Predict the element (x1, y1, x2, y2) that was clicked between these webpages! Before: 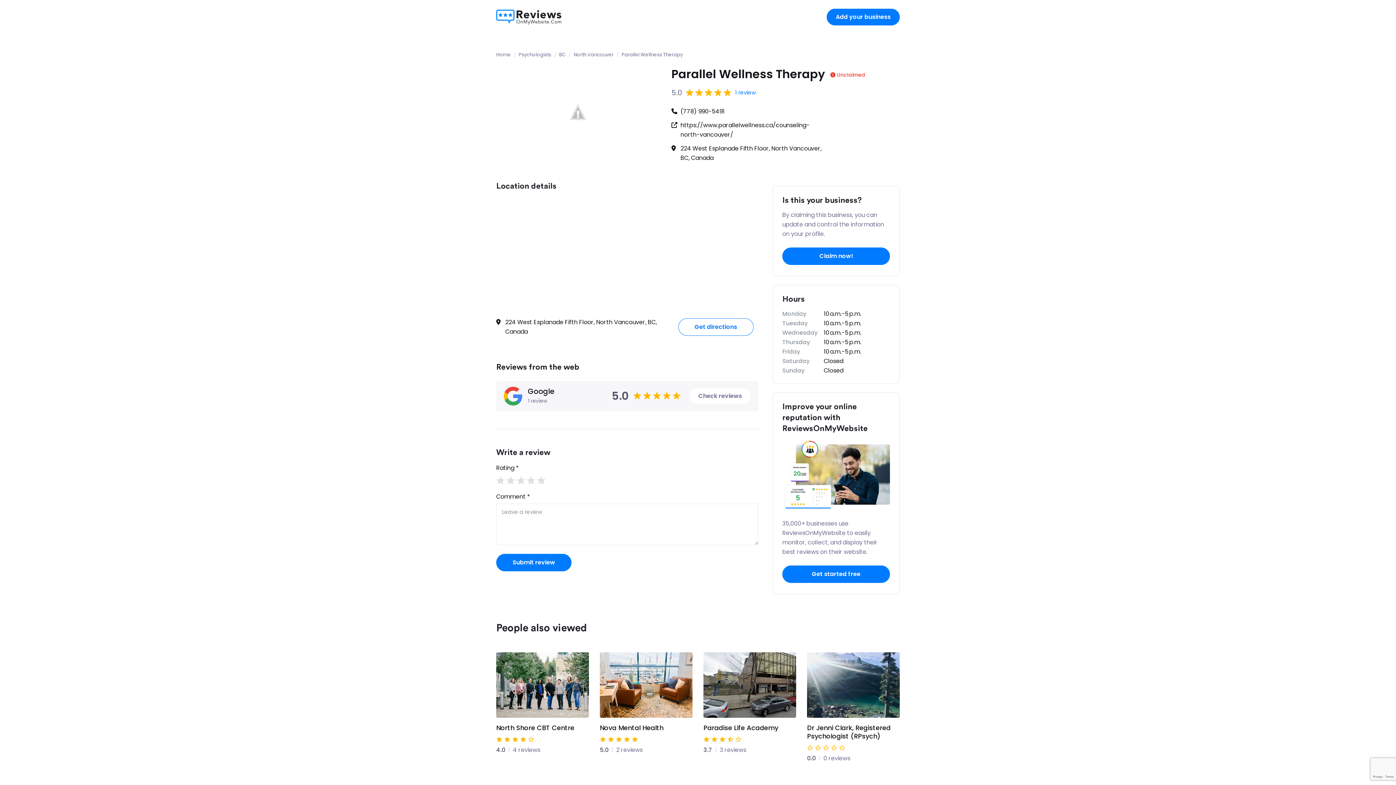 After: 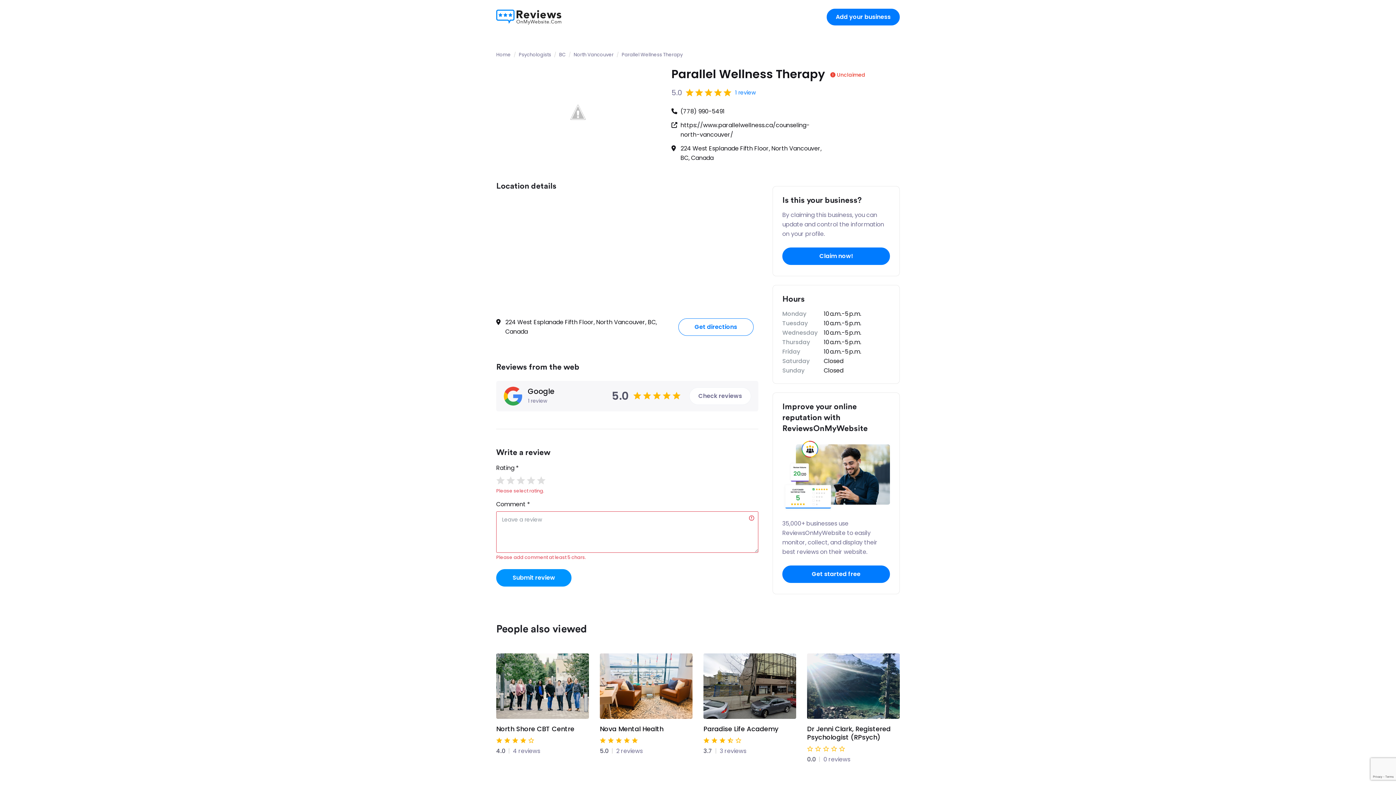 Action: label: Submit review bbox: (496, 554, 571, 571)